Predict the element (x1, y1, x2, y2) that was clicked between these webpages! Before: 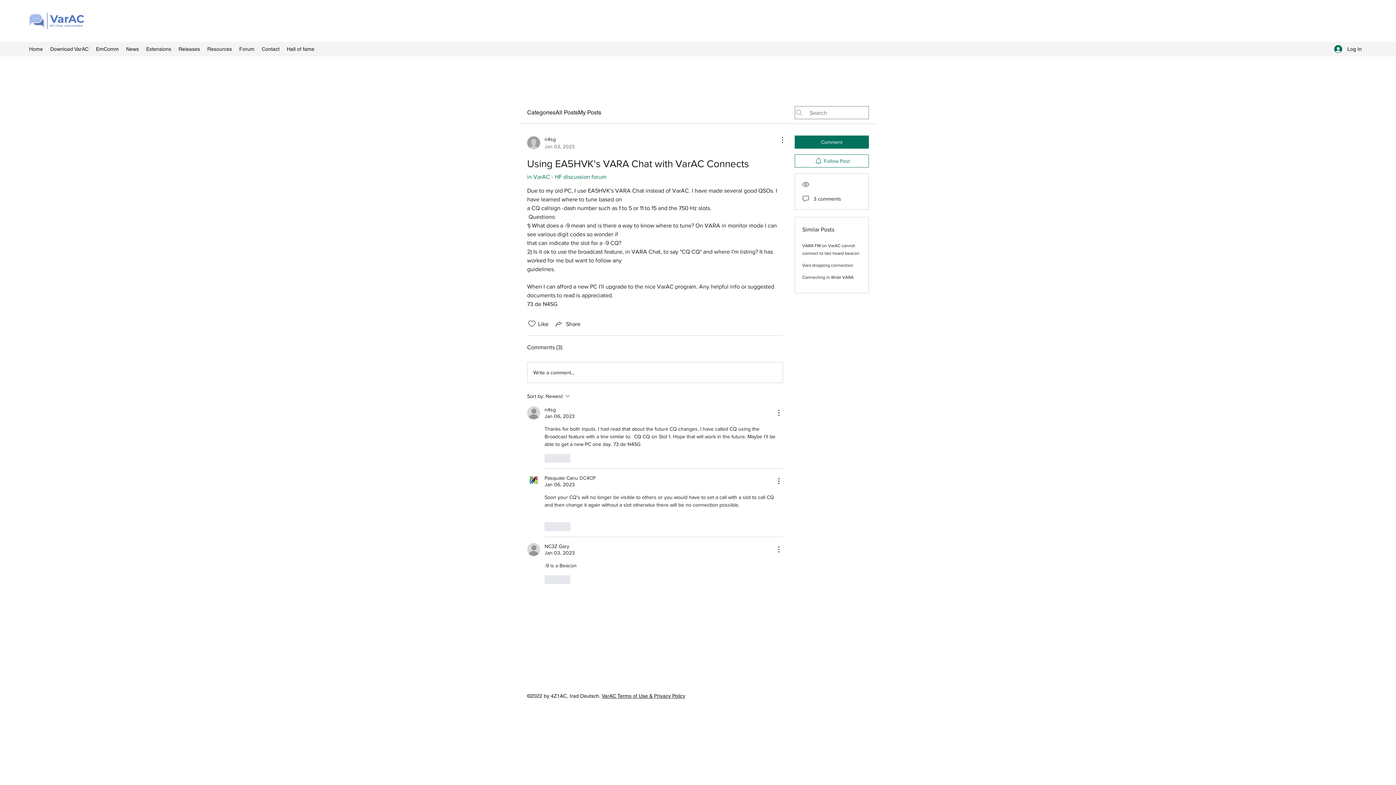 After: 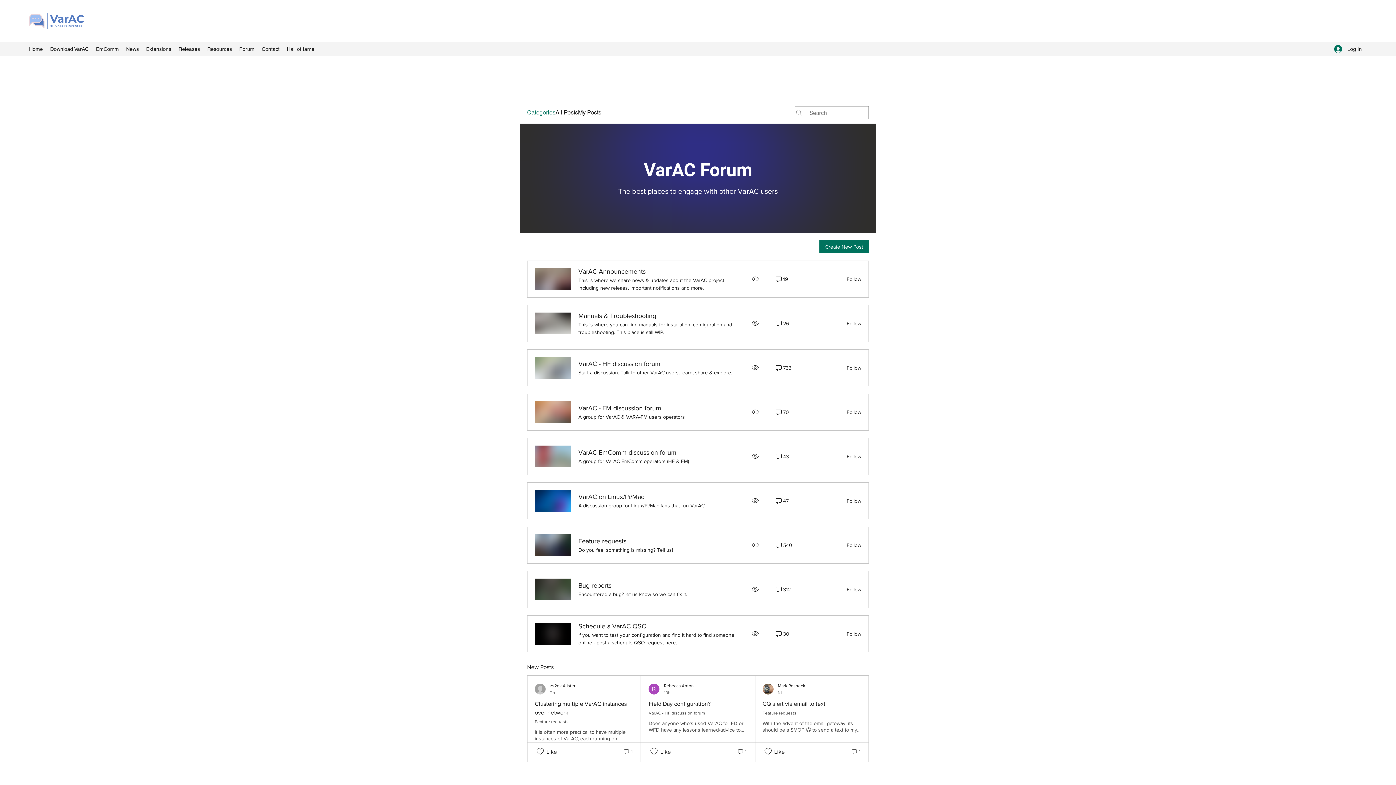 Action: bbox: (235, 43, 258, 54) label: Forum